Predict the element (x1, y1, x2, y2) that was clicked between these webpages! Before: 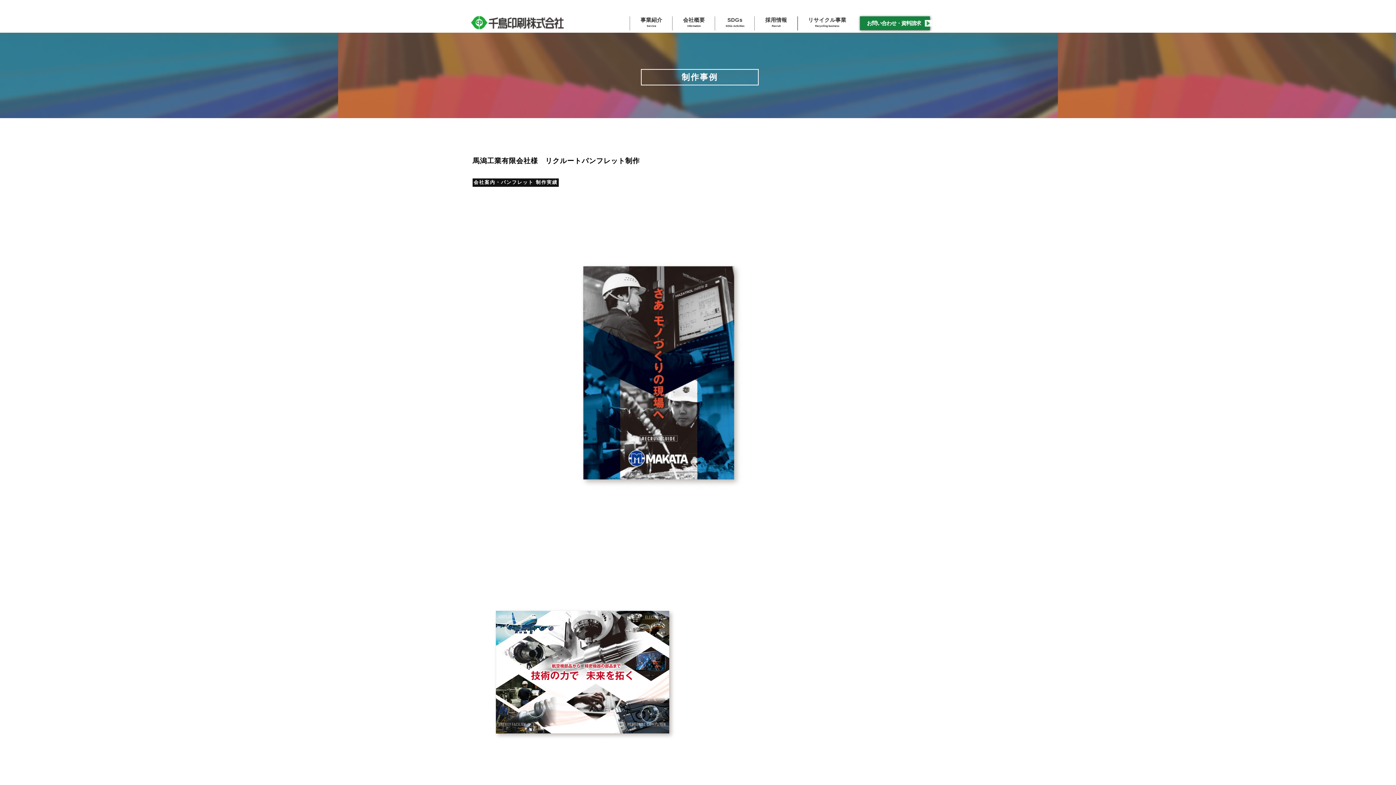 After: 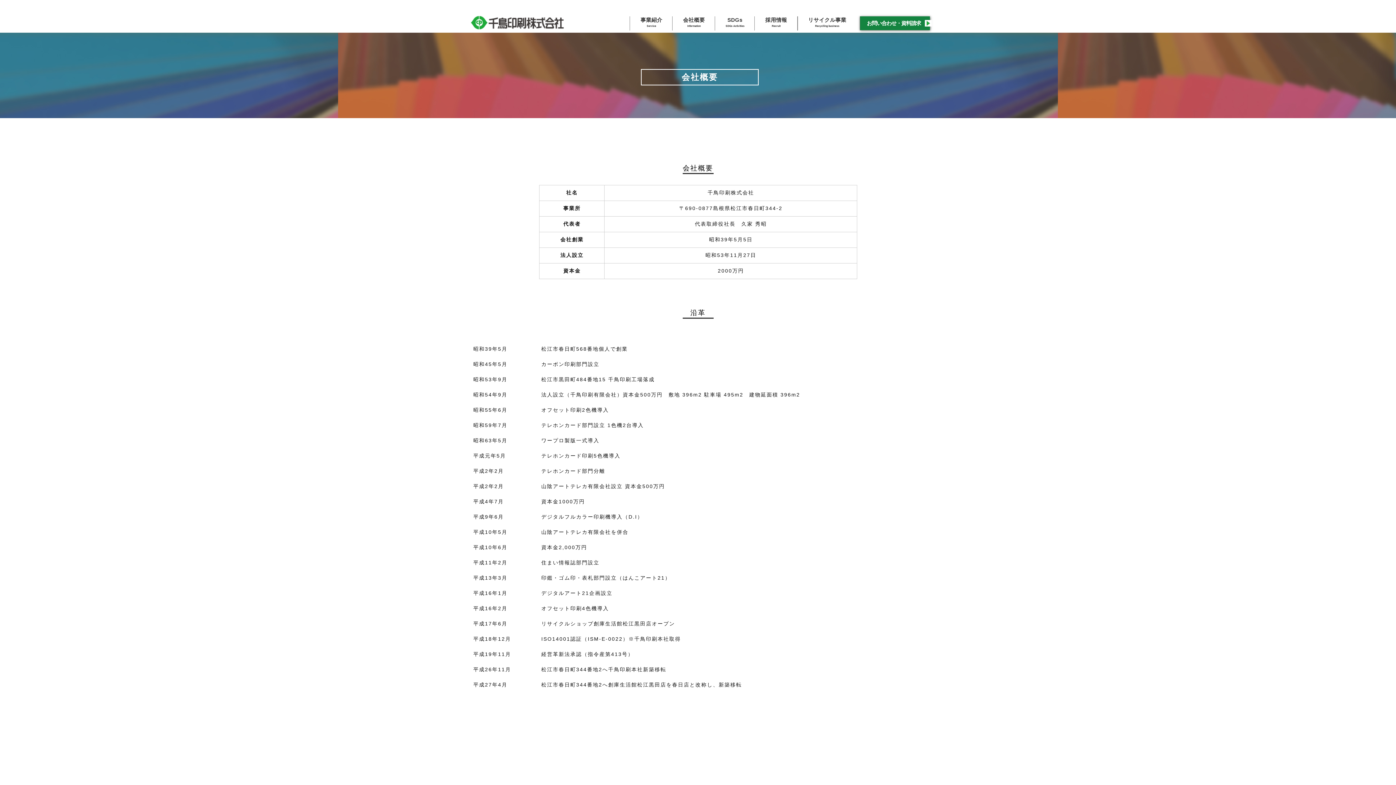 Action: label: 会社概要
Information bbox: (683, 17, 705, 27)